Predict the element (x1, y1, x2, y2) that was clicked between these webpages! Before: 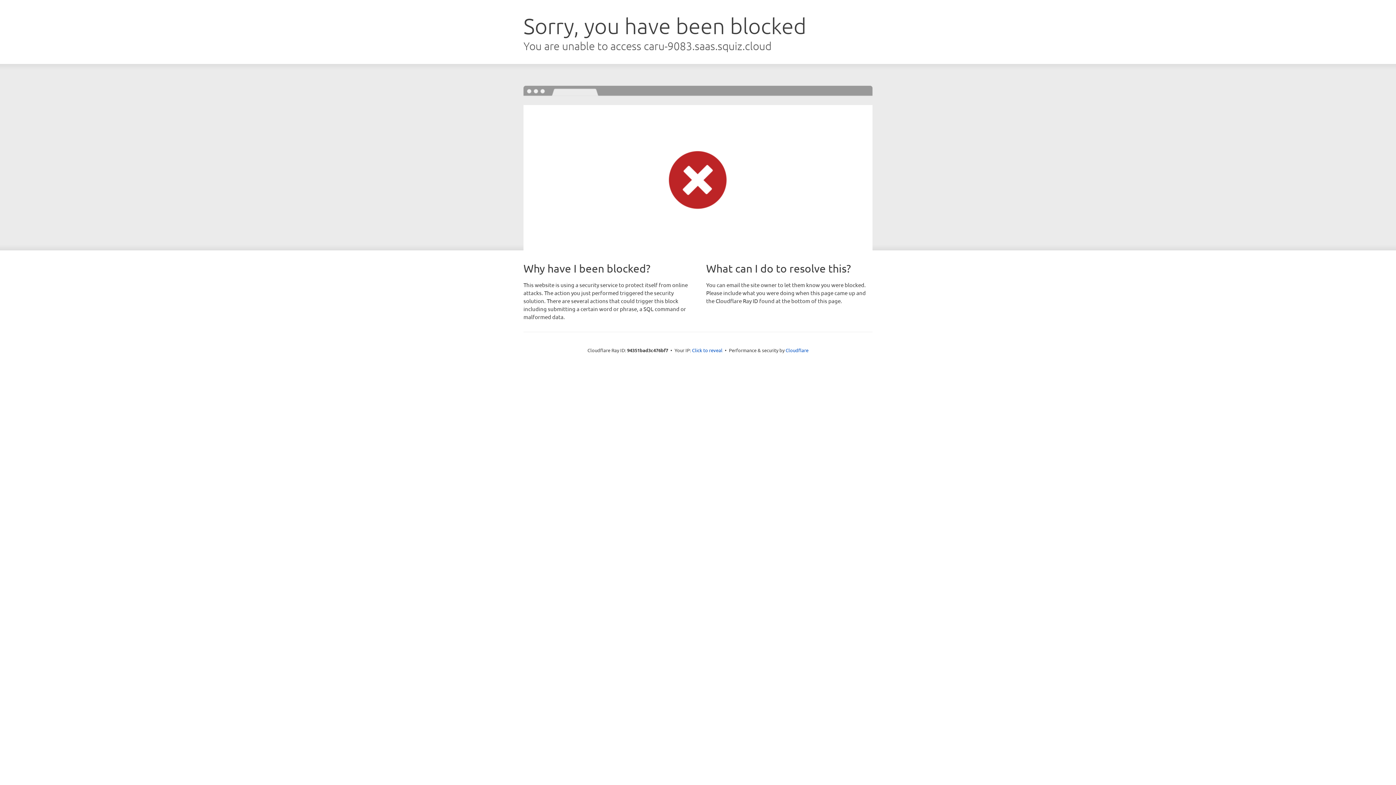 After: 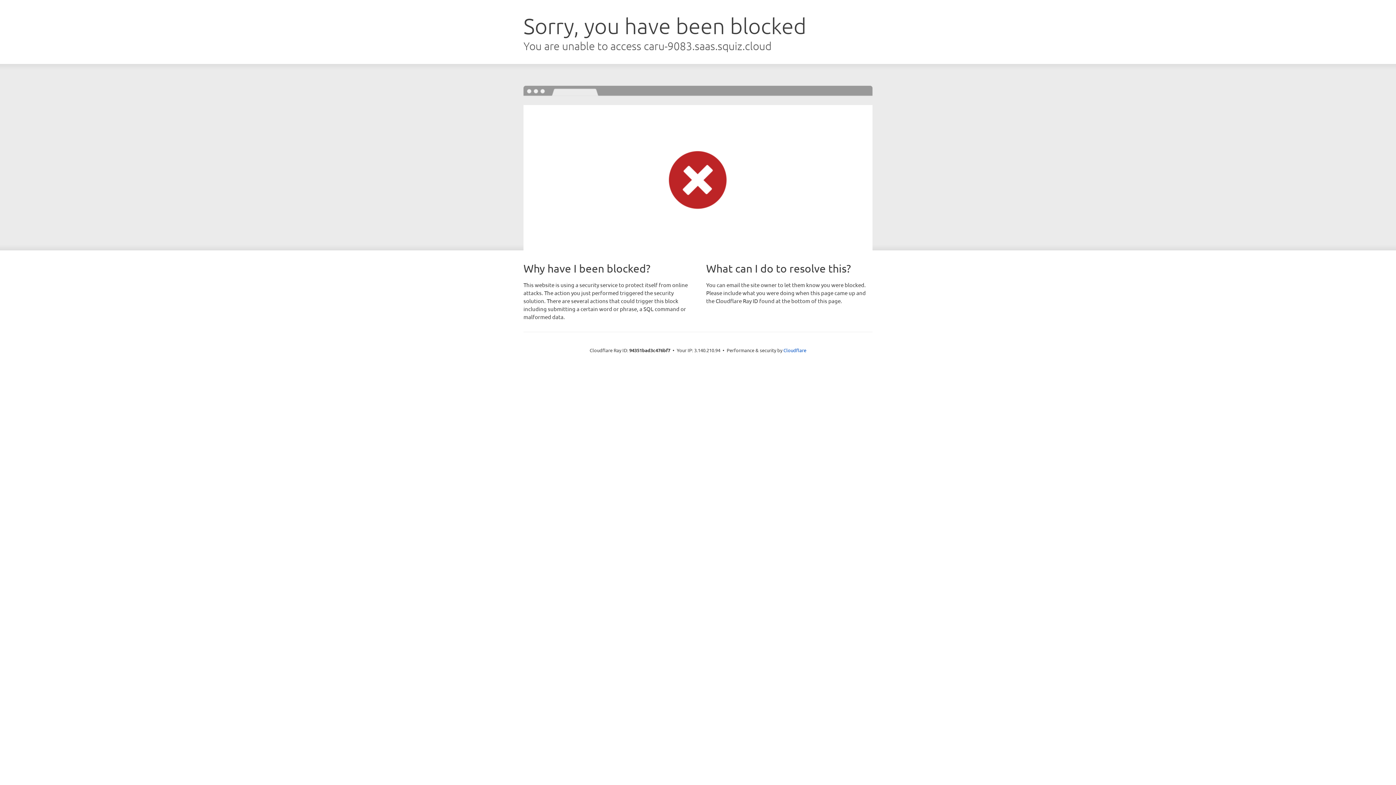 Action: bbox: (692, 346, 722, 353) label: Click to reveal